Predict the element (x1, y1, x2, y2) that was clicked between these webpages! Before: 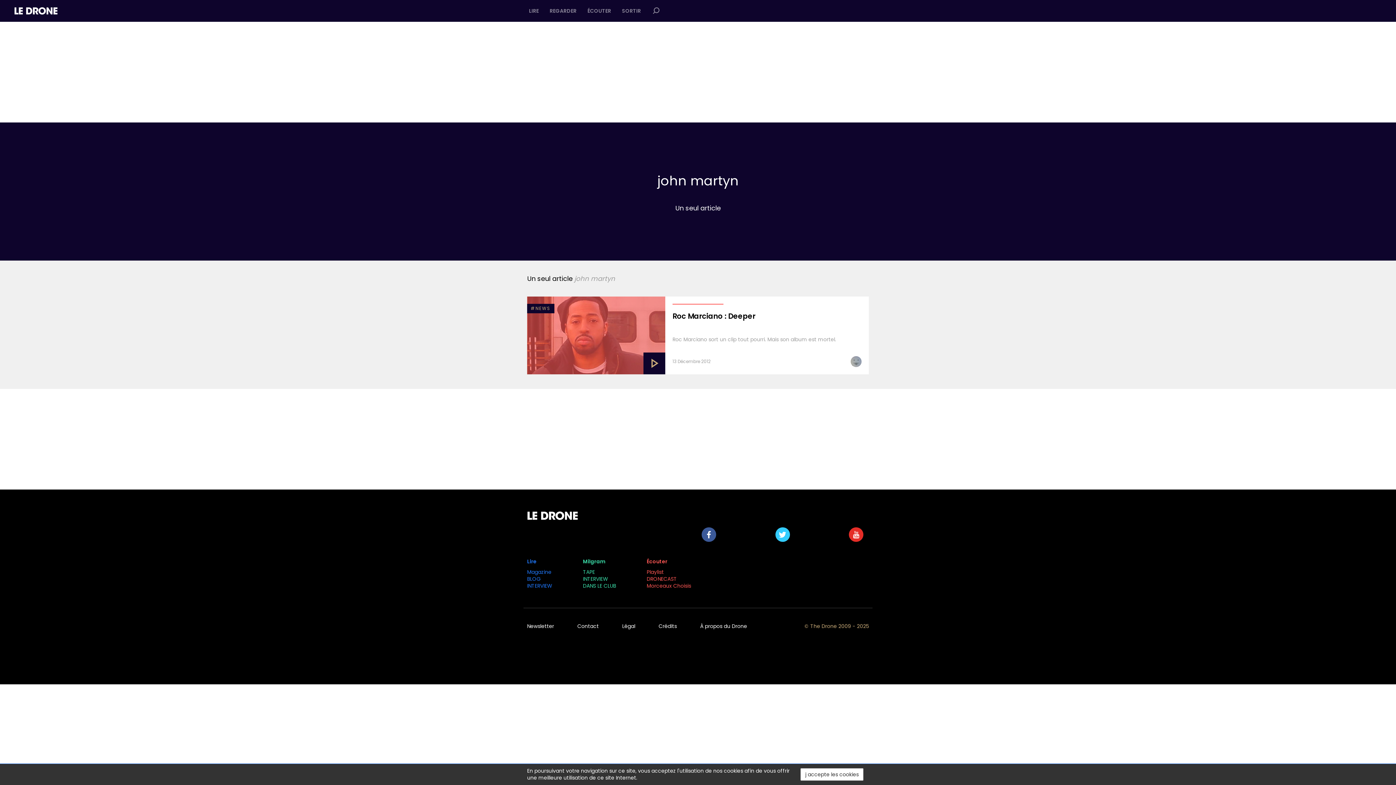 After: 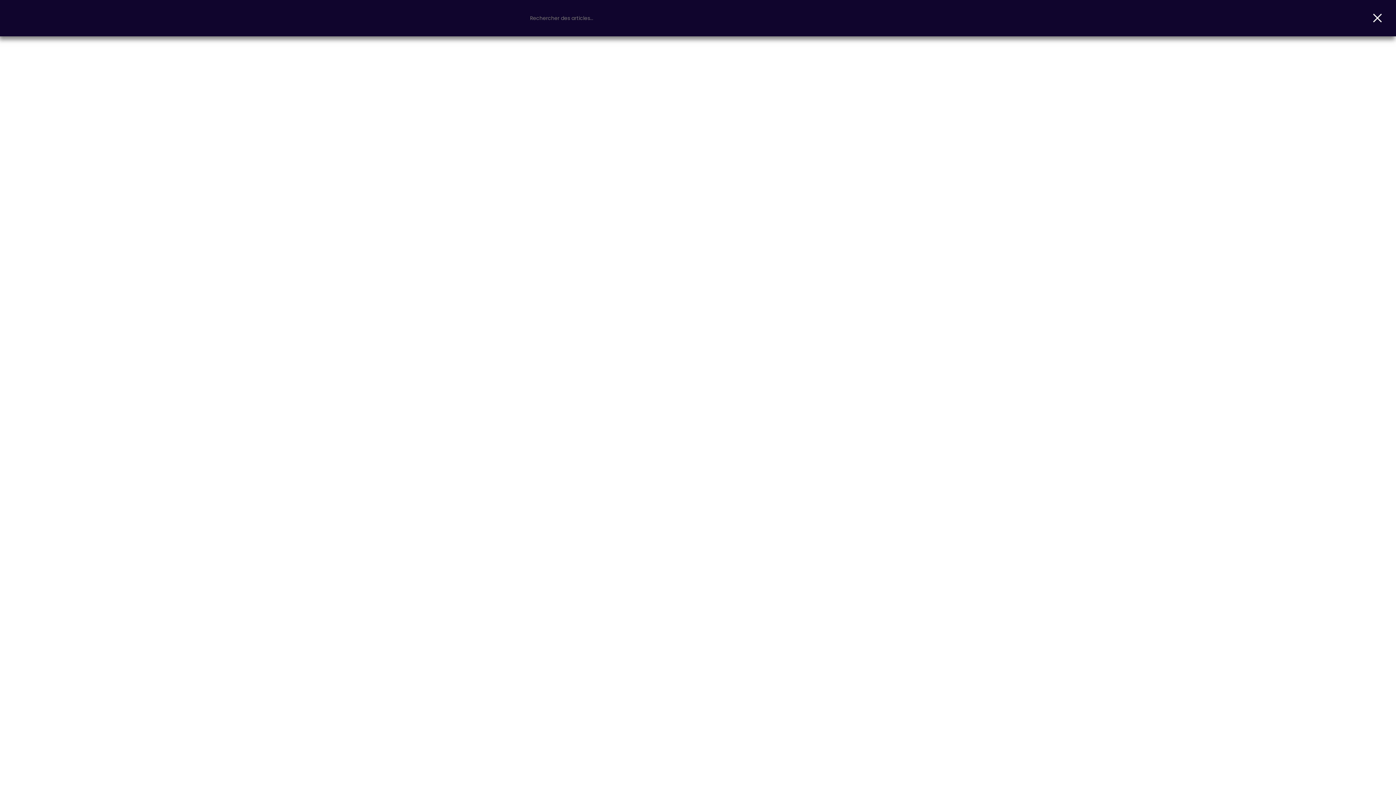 Action: bbox: (646, 0, 666, 21)